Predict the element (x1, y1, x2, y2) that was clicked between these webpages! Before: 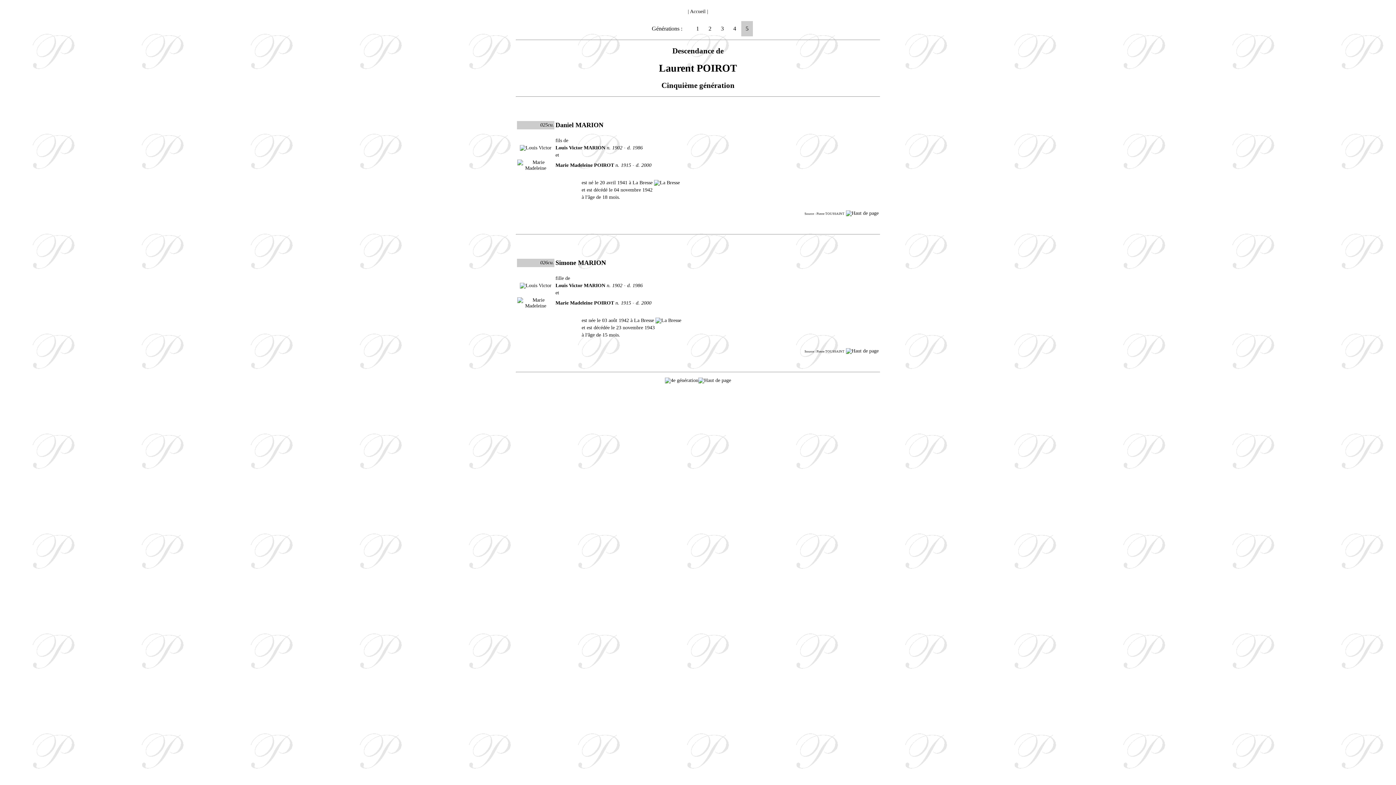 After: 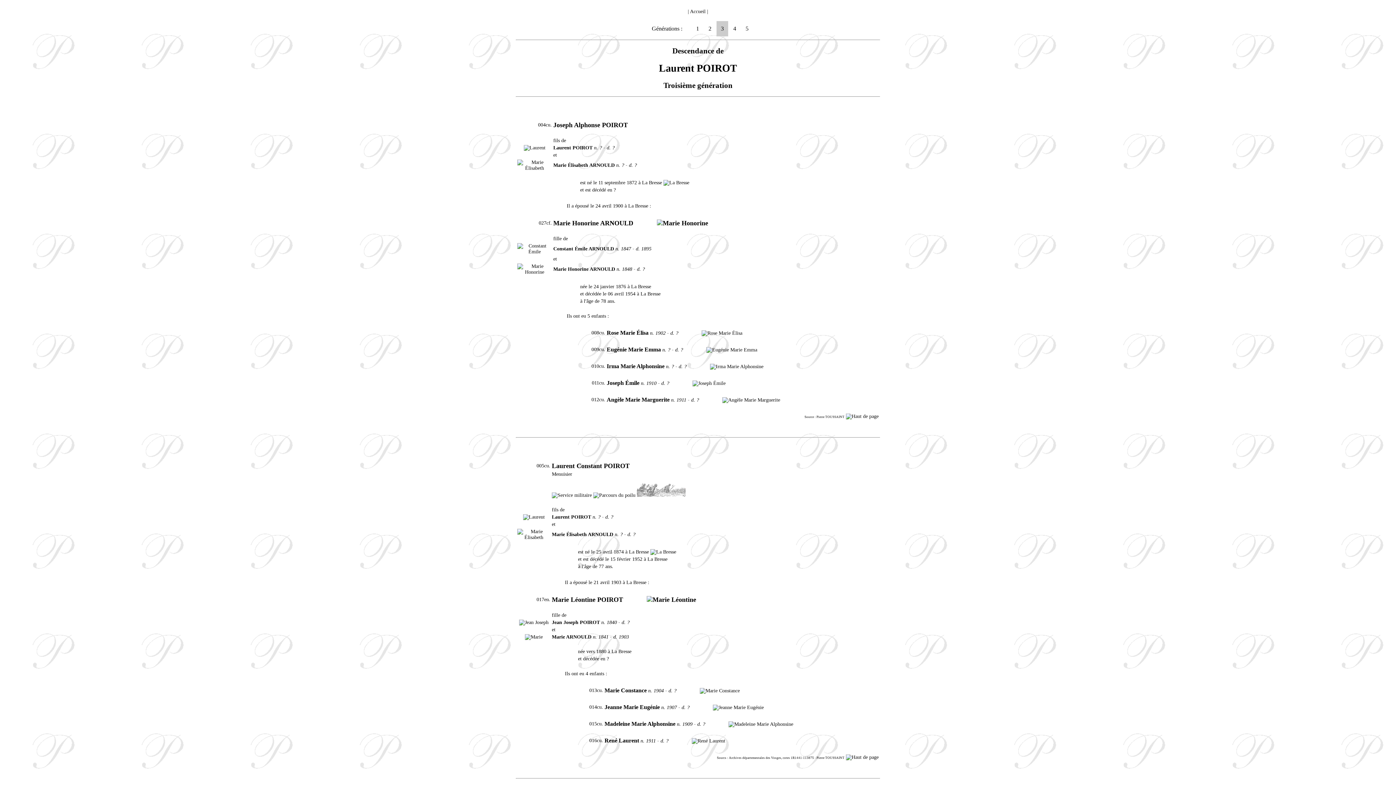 Action: label: 3 bbox: (721, 25, 724, 31)